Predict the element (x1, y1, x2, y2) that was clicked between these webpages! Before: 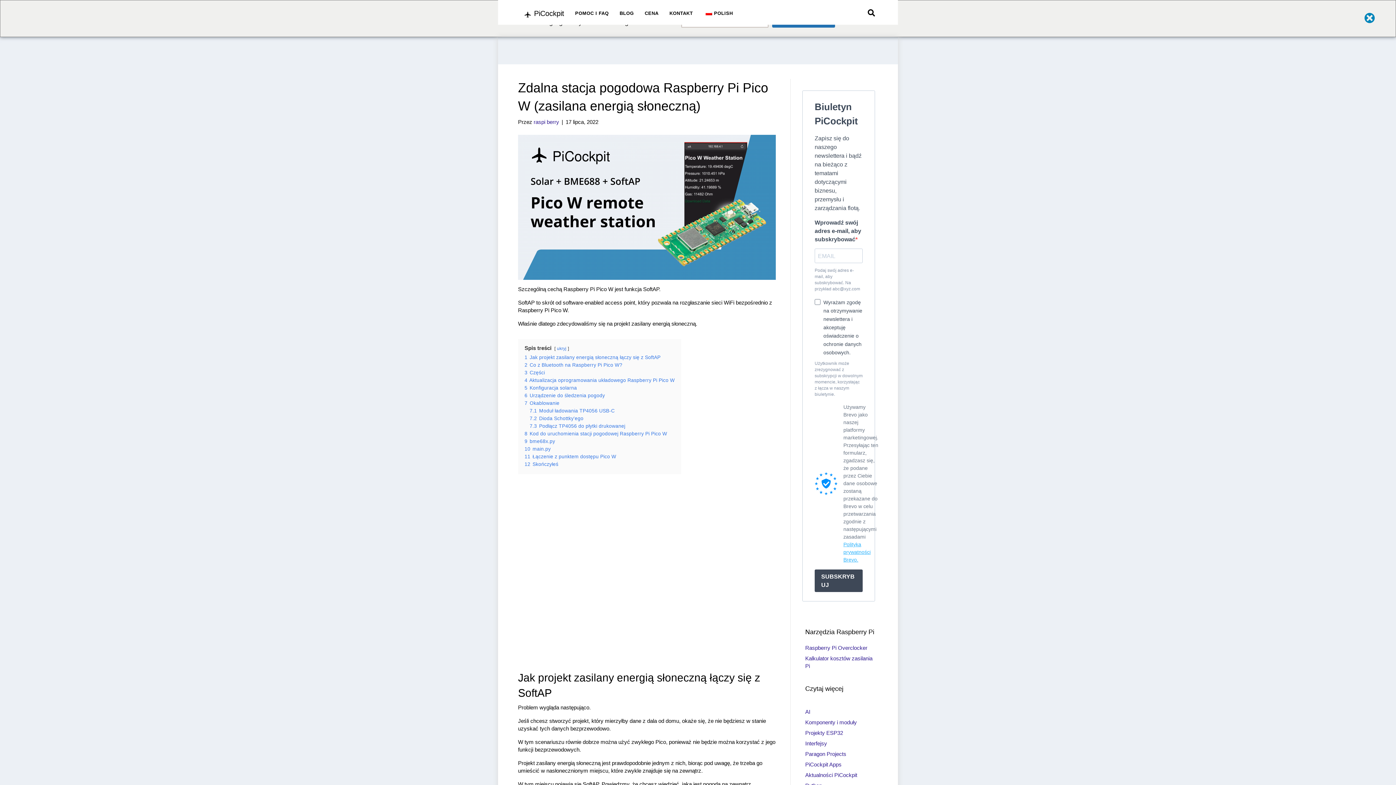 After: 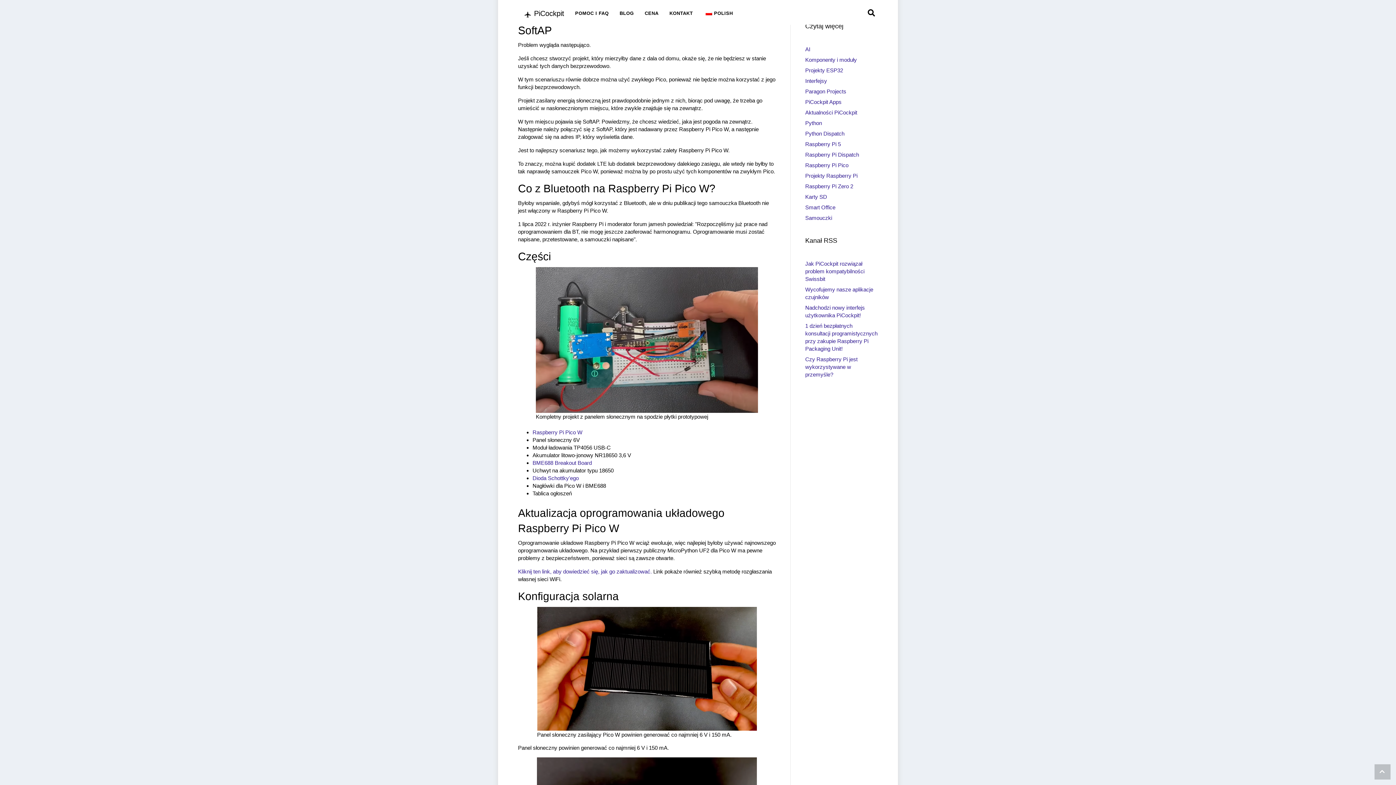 Action: bbox: (524, 354, 660, 360) label: 1 Jak projekt zasilany energią słoneczną łączy się z SoftAP